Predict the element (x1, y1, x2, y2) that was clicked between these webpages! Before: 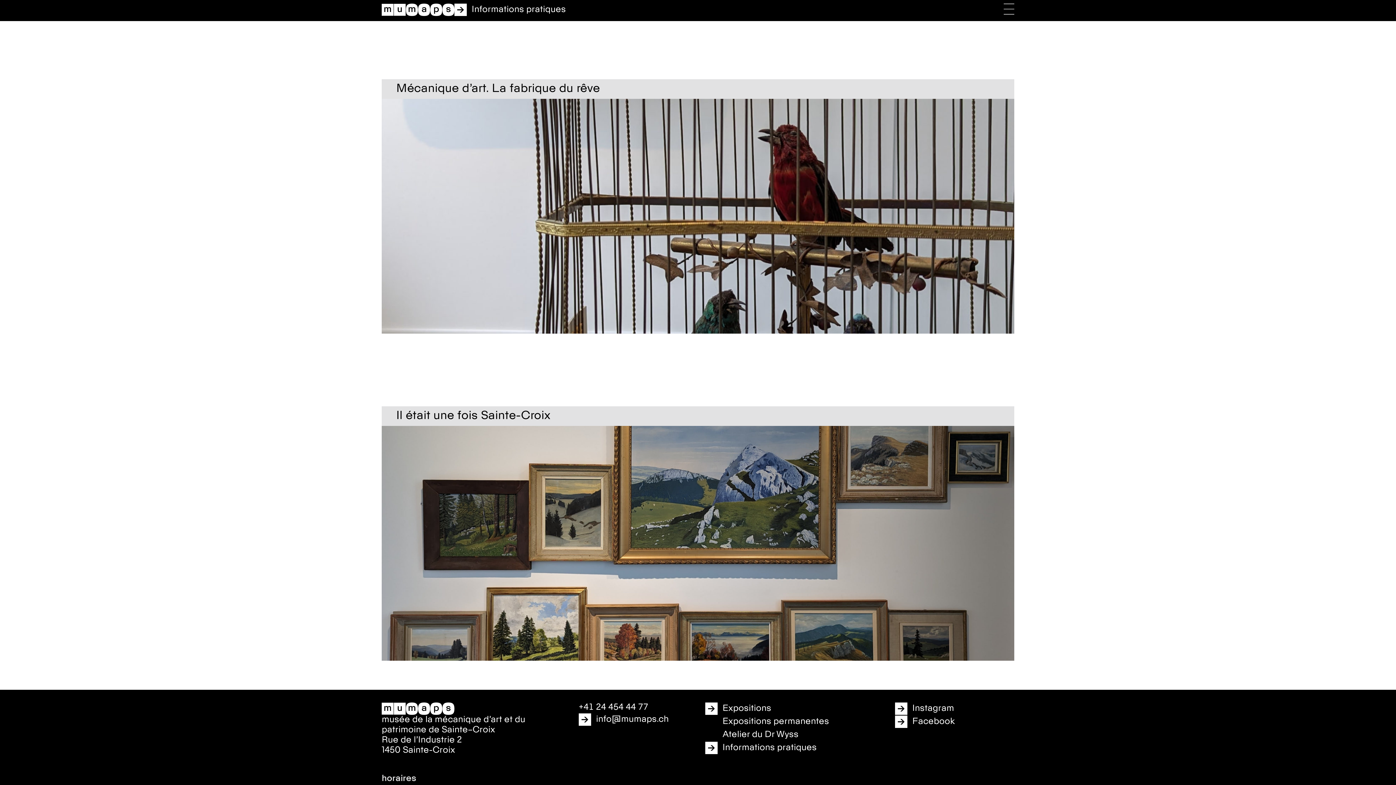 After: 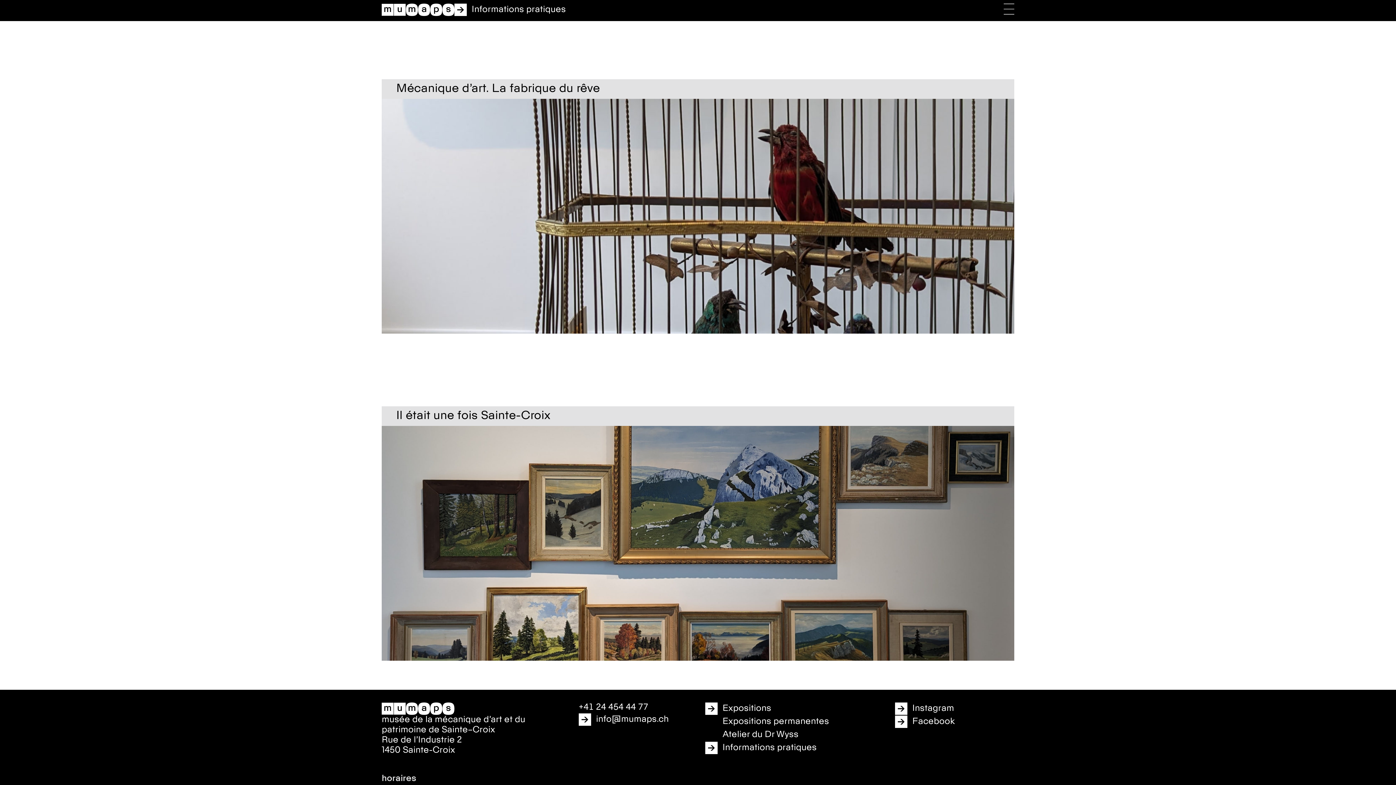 Action: label: info@mumaps.ch bbox: (578, 713, 698, 726)